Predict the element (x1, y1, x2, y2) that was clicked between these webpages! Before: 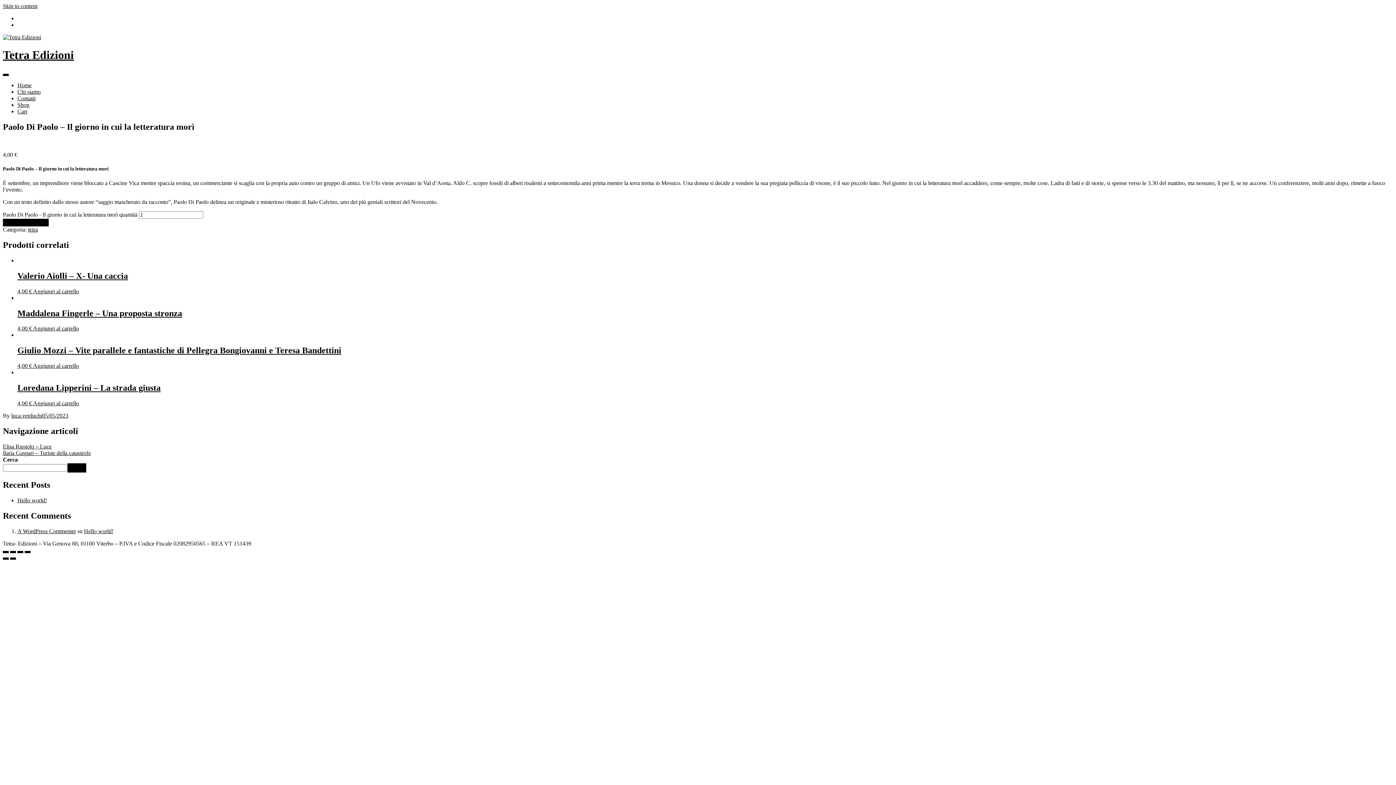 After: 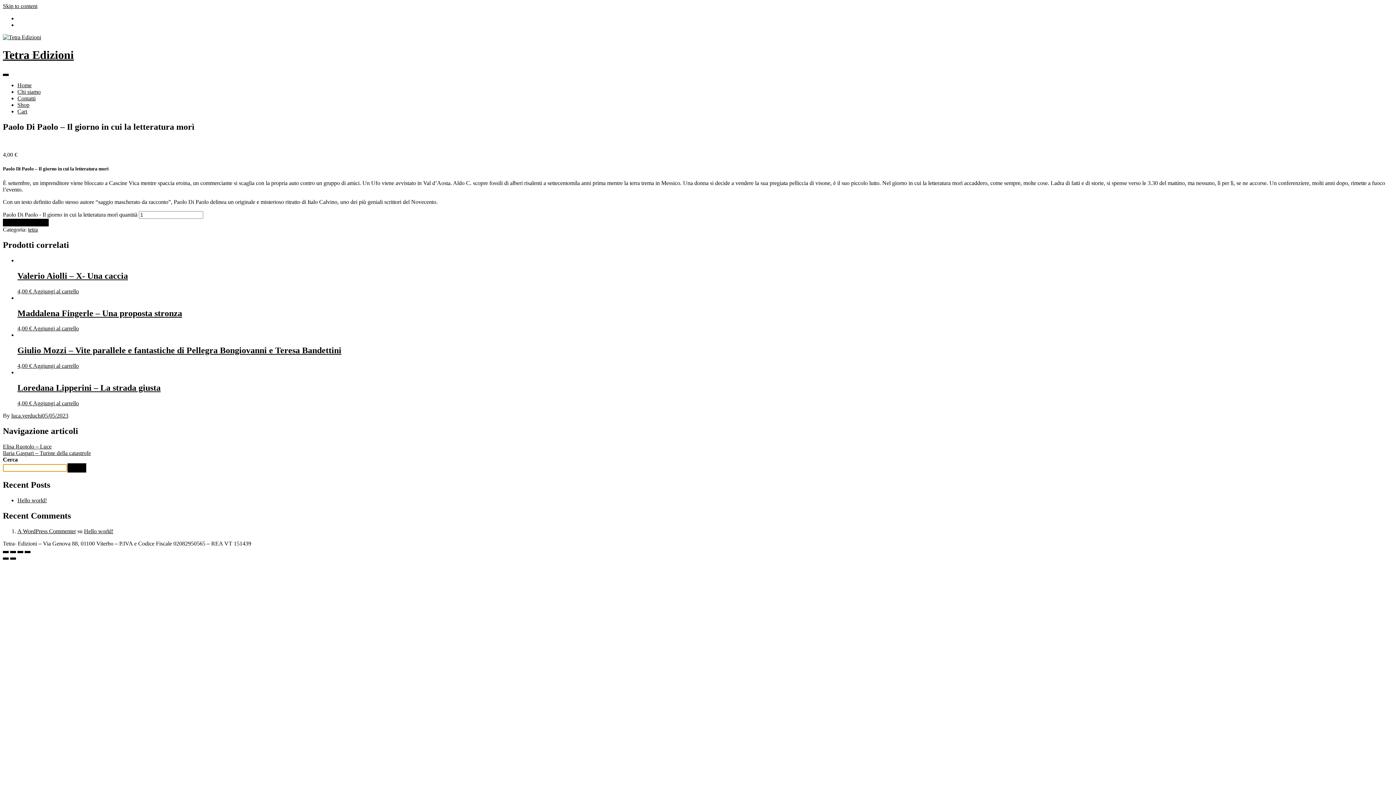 Action: label: Cerca bbox: (67, 463, 86, 473)